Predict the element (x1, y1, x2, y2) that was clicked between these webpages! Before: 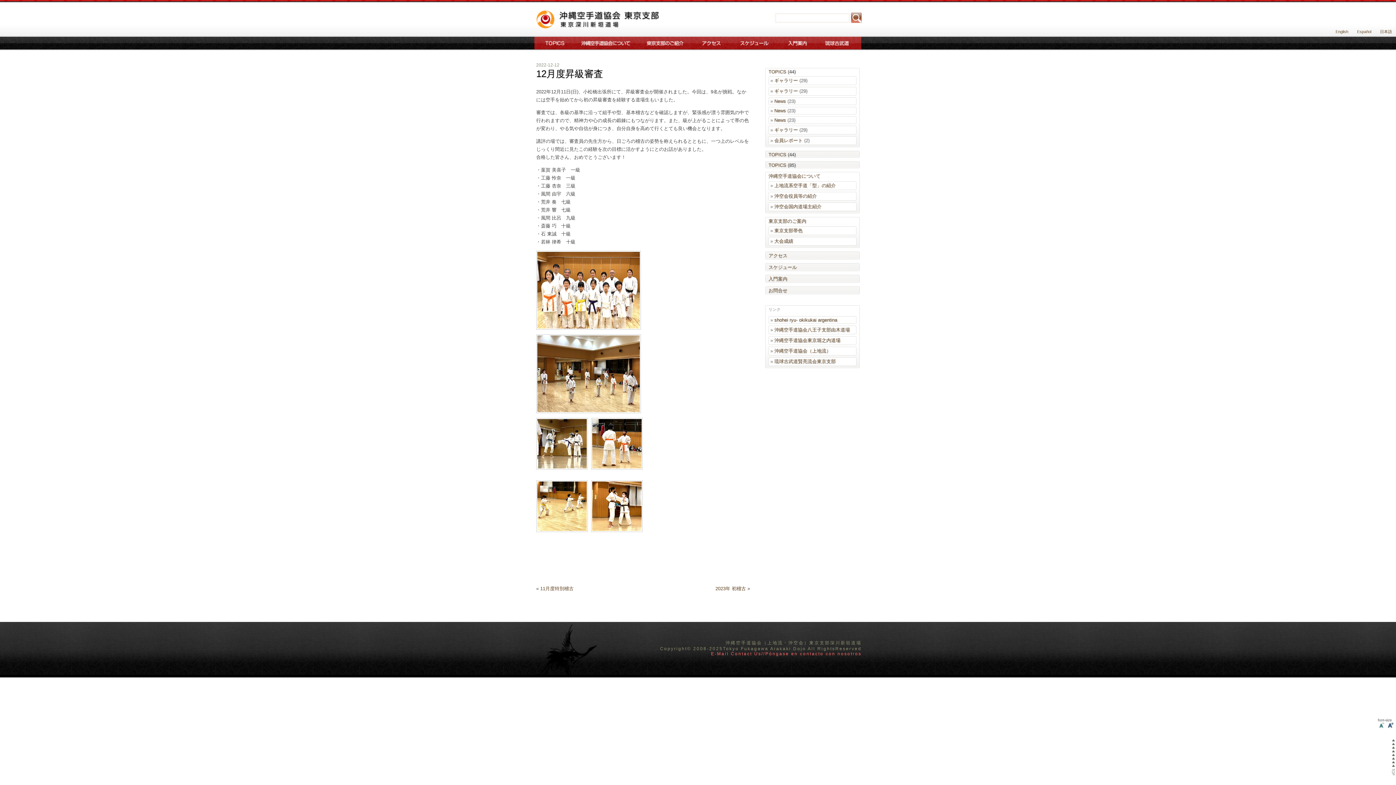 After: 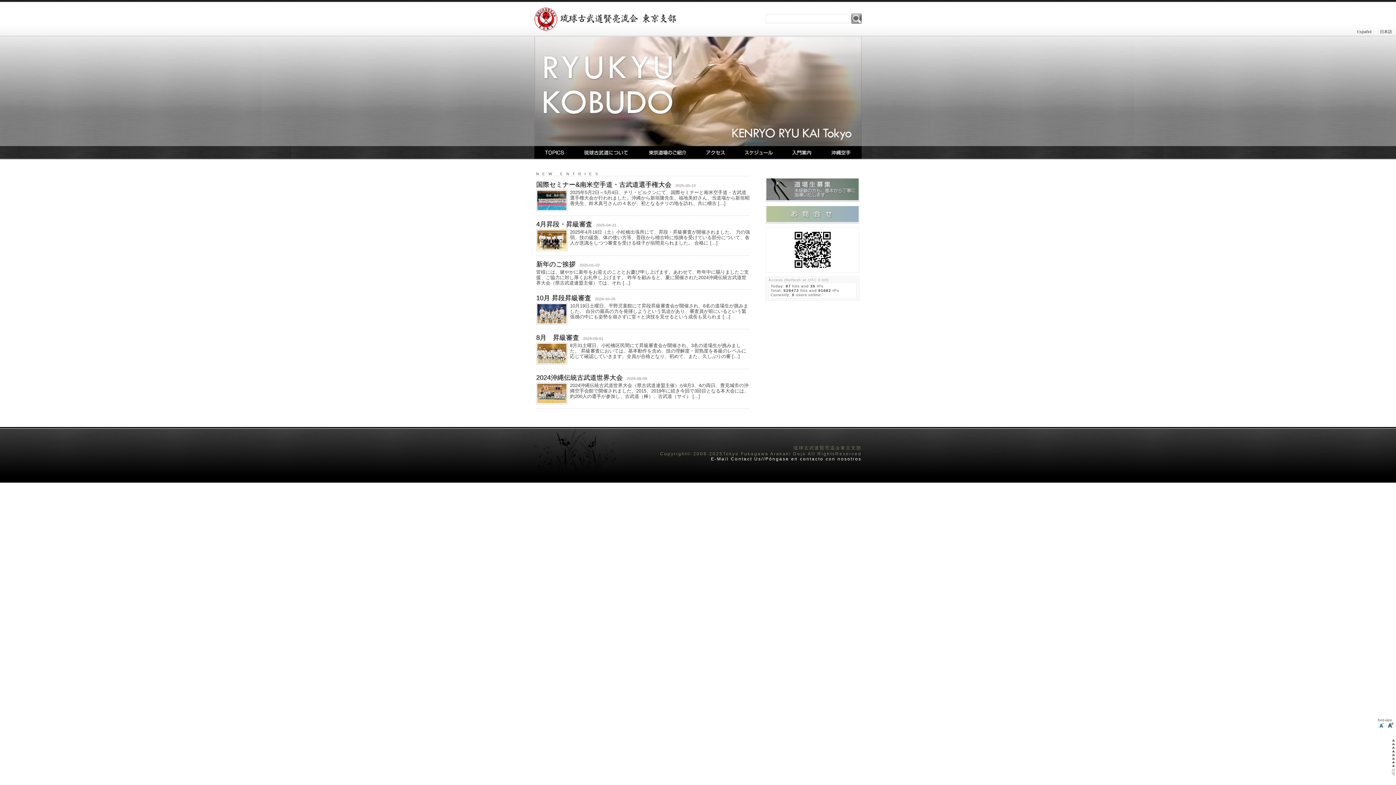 Action: label: 琉球古武道賢亮流会東京支部 bbox: (774, 359, 836, 364)